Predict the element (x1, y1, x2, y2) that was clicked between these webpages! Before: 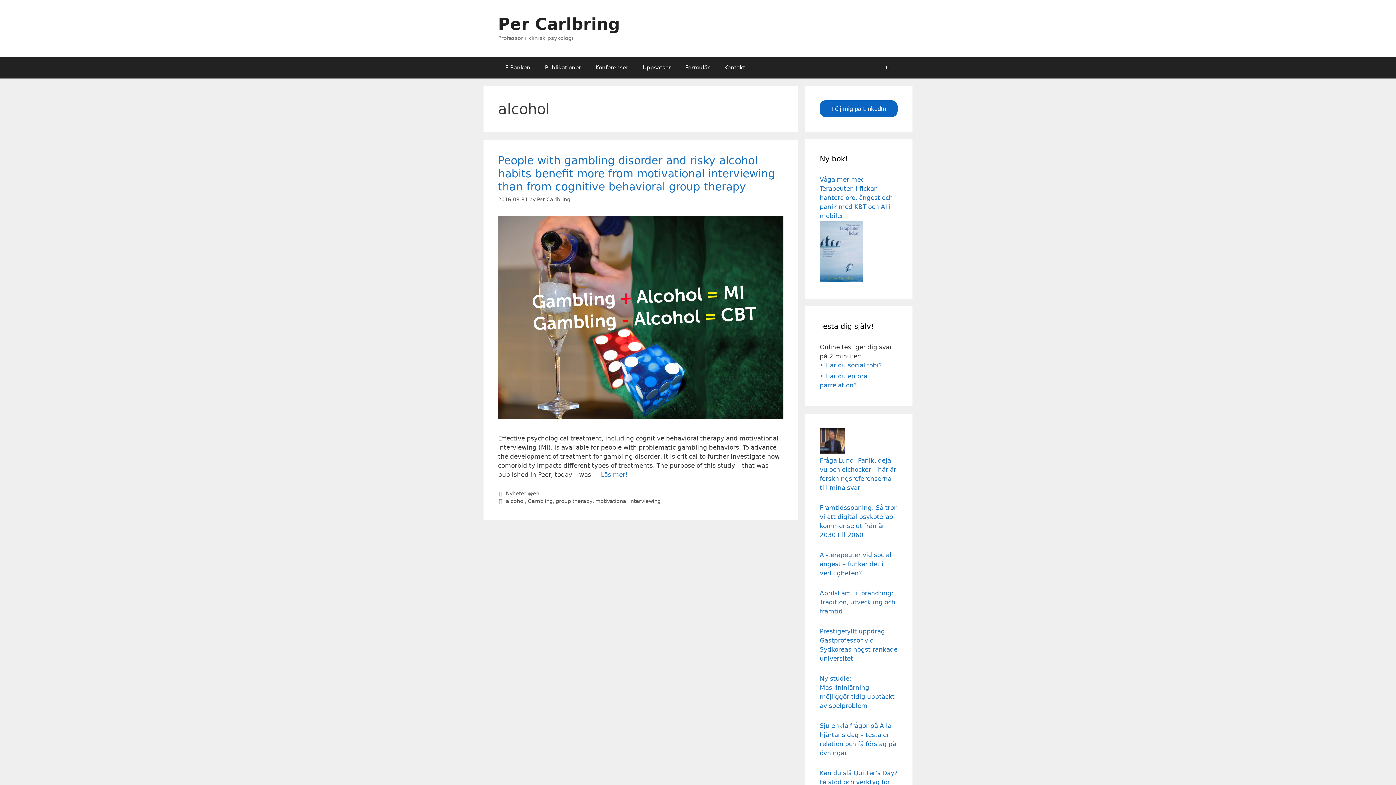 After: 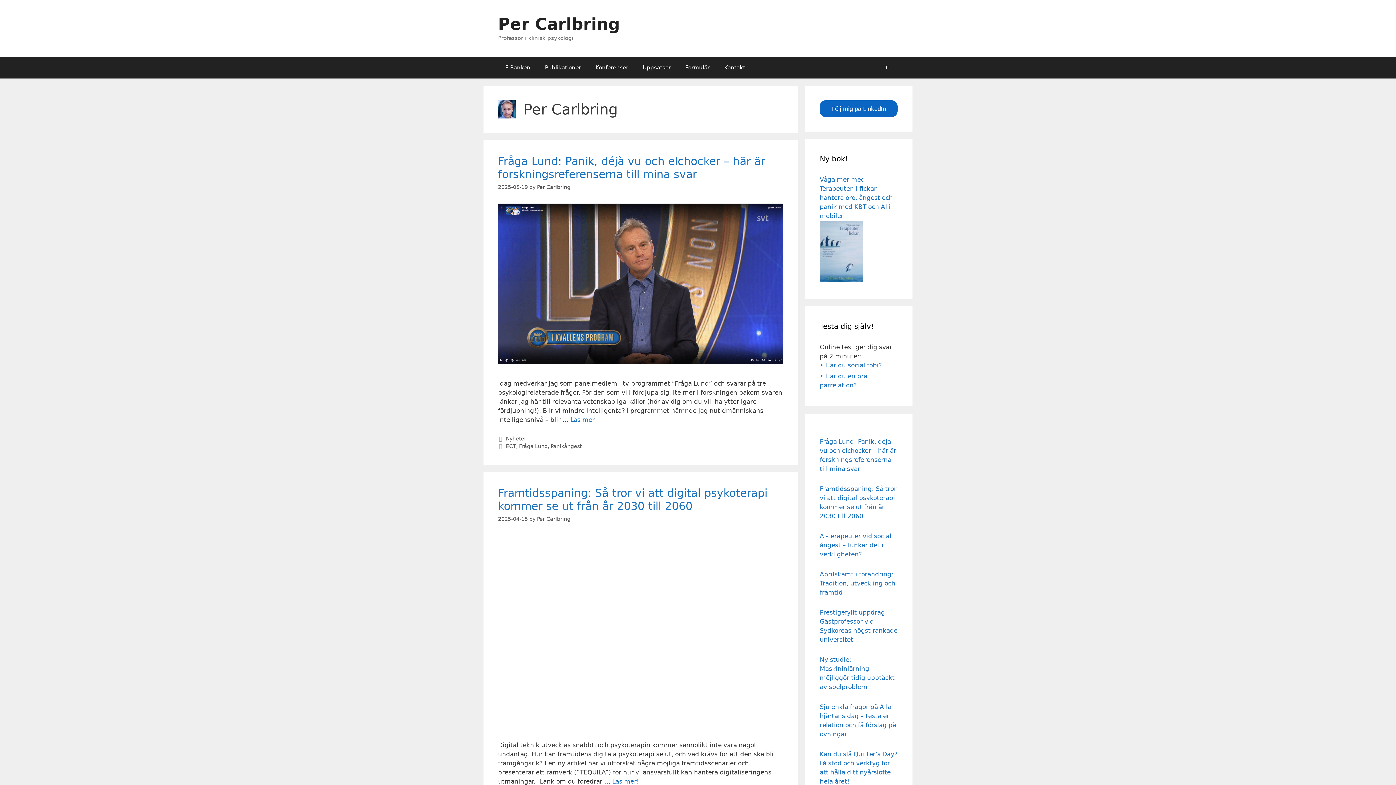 Action: label: Per Carlbring bbox: (537, 196, 570, 202)